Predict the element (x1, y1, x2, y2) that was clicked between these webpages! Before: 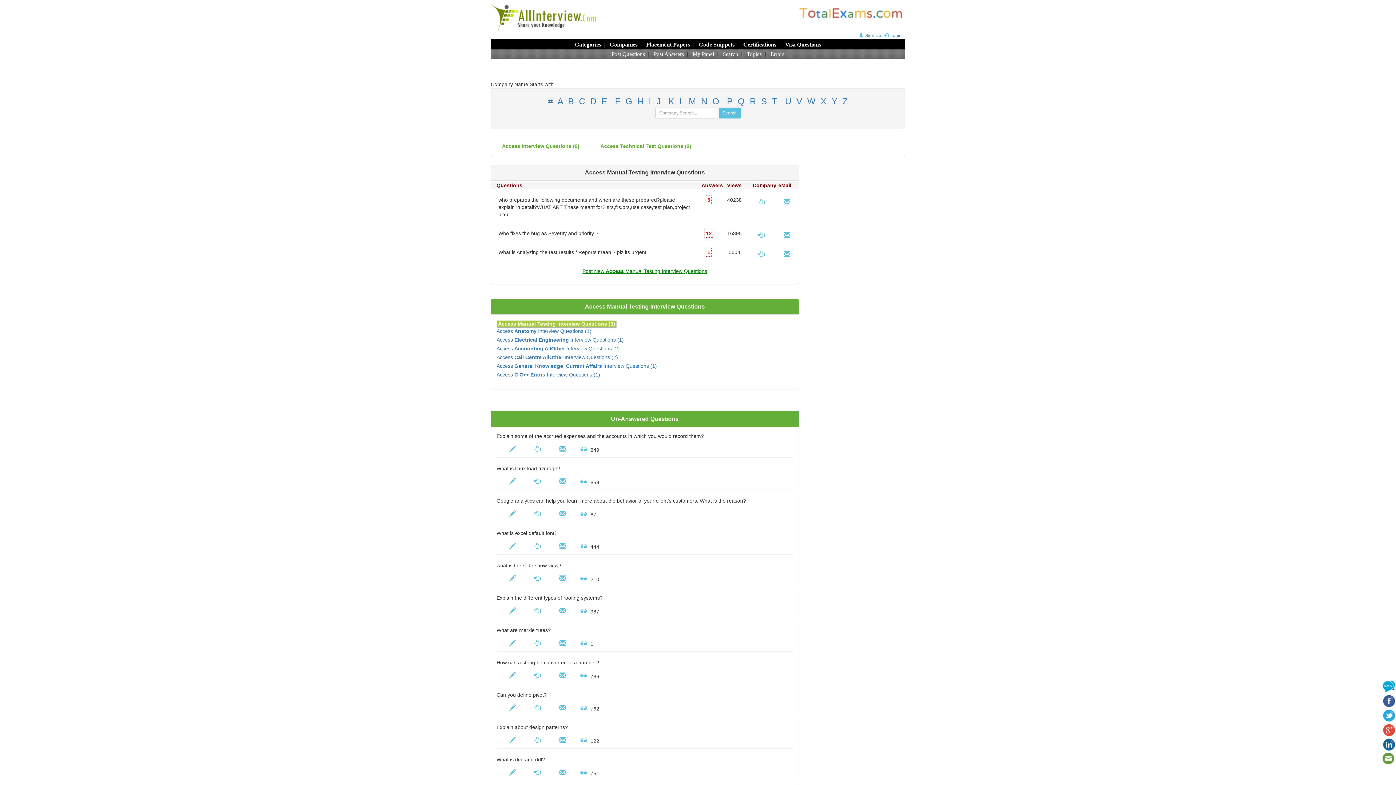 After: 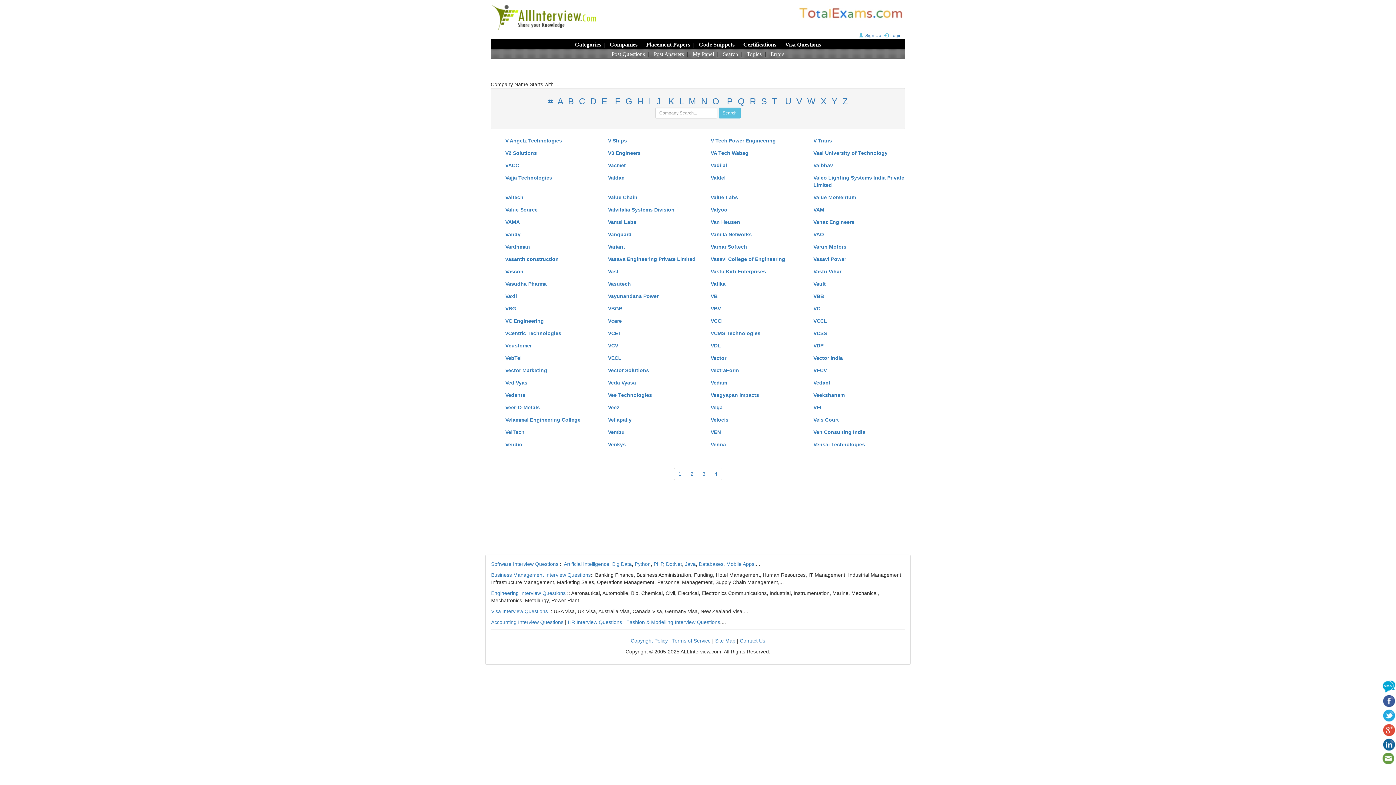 Action: label: V bbox: (796, 96, 802, 106)